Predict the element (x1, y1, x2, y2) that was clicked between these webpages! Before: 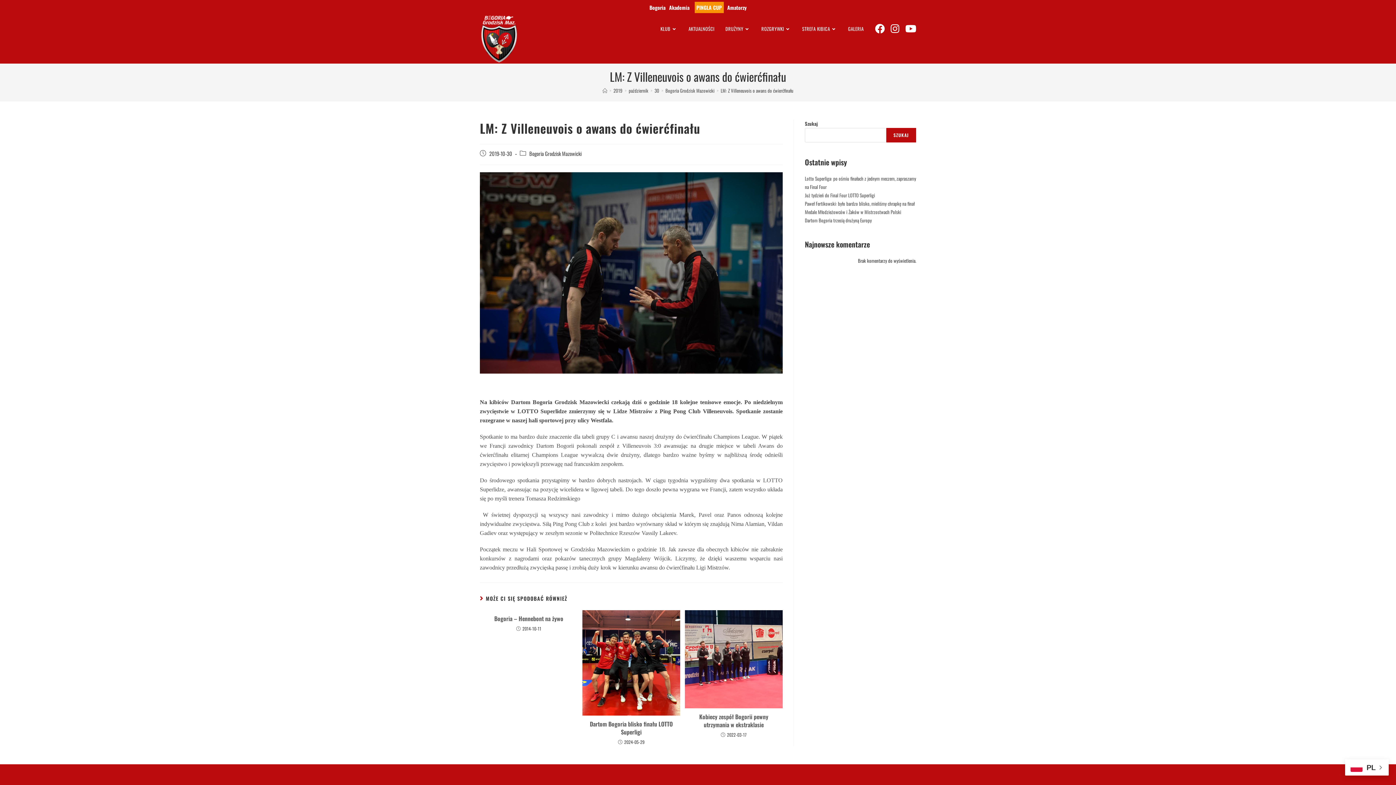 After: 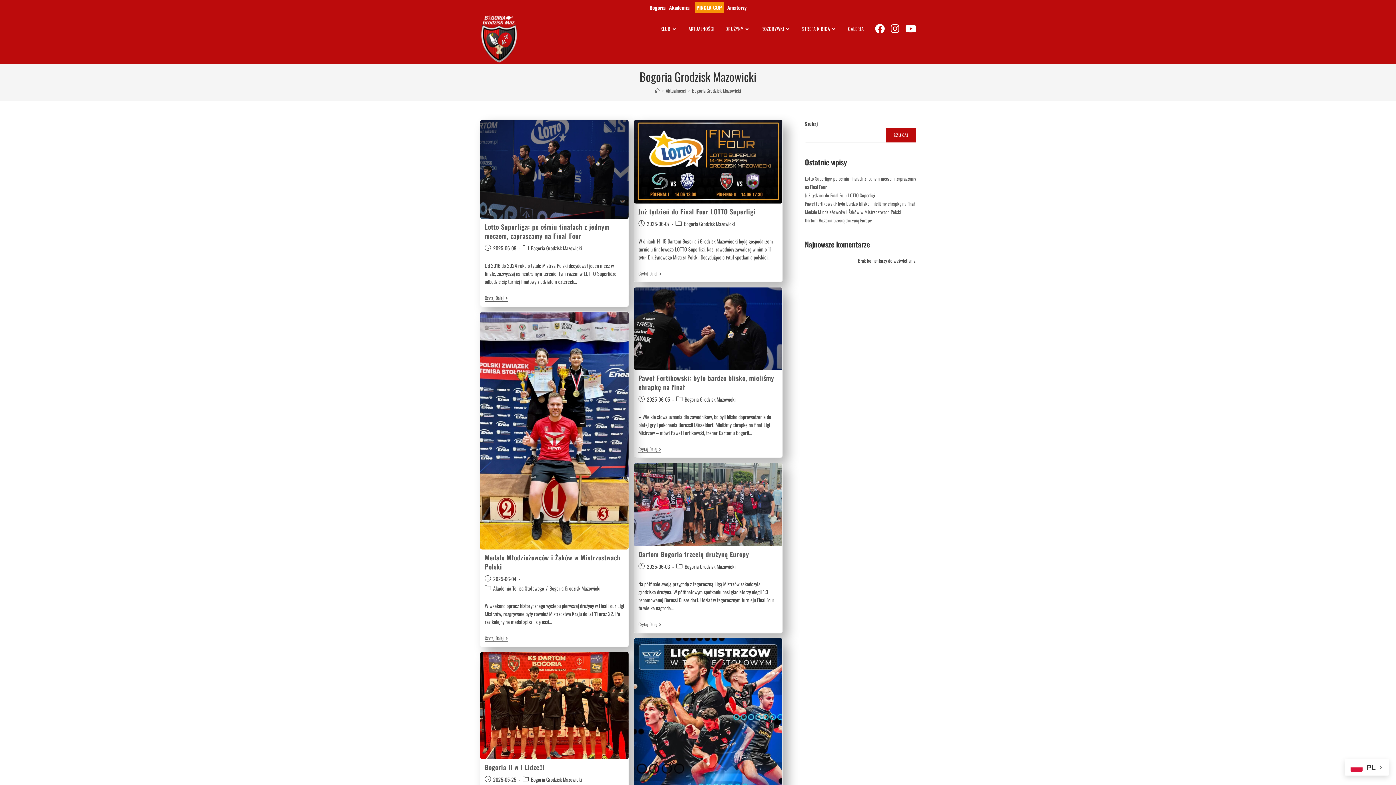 Action: bbox: (665, 86, 714, 94) label: Bogoria Grodzisk Mazowicki